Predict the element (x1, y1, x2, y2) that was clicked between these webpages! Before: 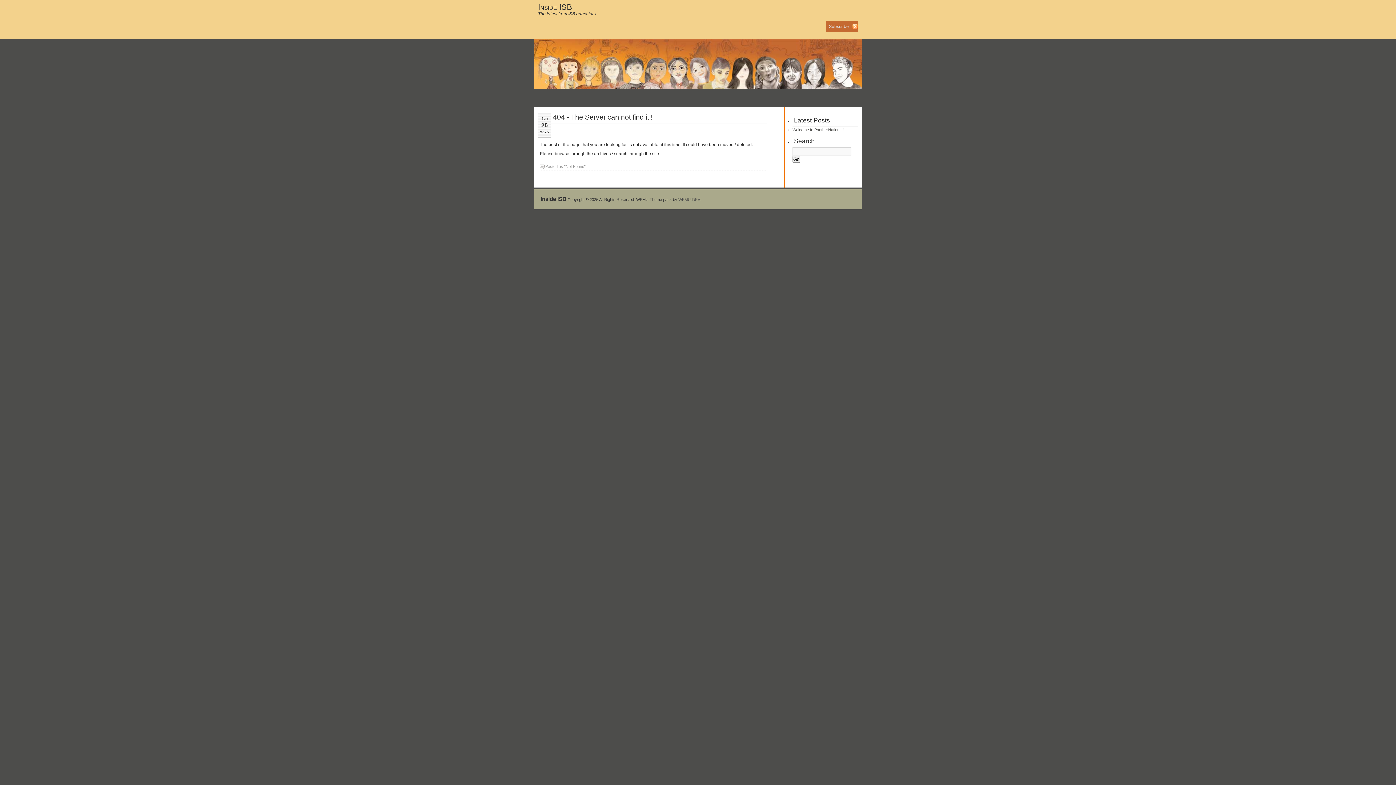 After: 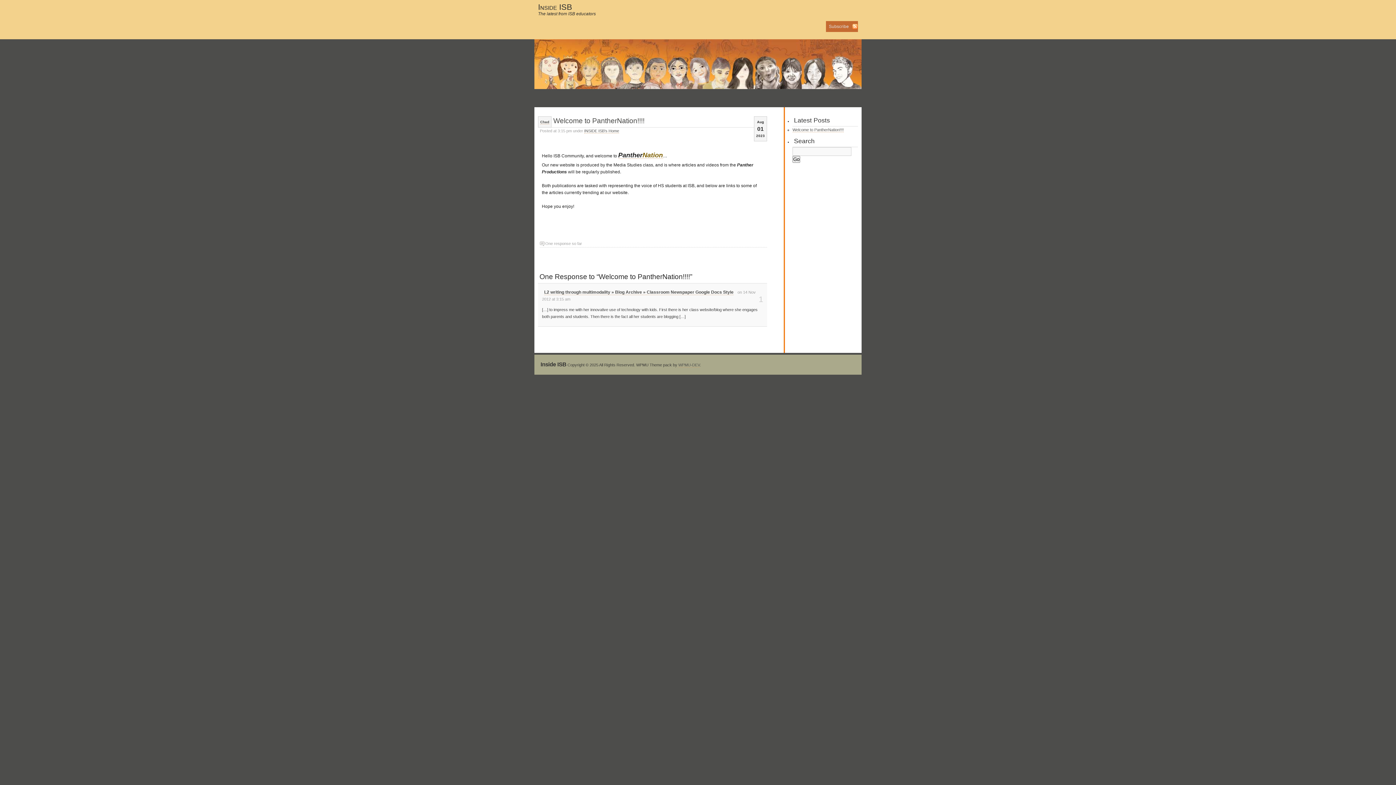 Action: bbox: (792, 127, 844, 132) label: Welcome to PantherNation!!!!